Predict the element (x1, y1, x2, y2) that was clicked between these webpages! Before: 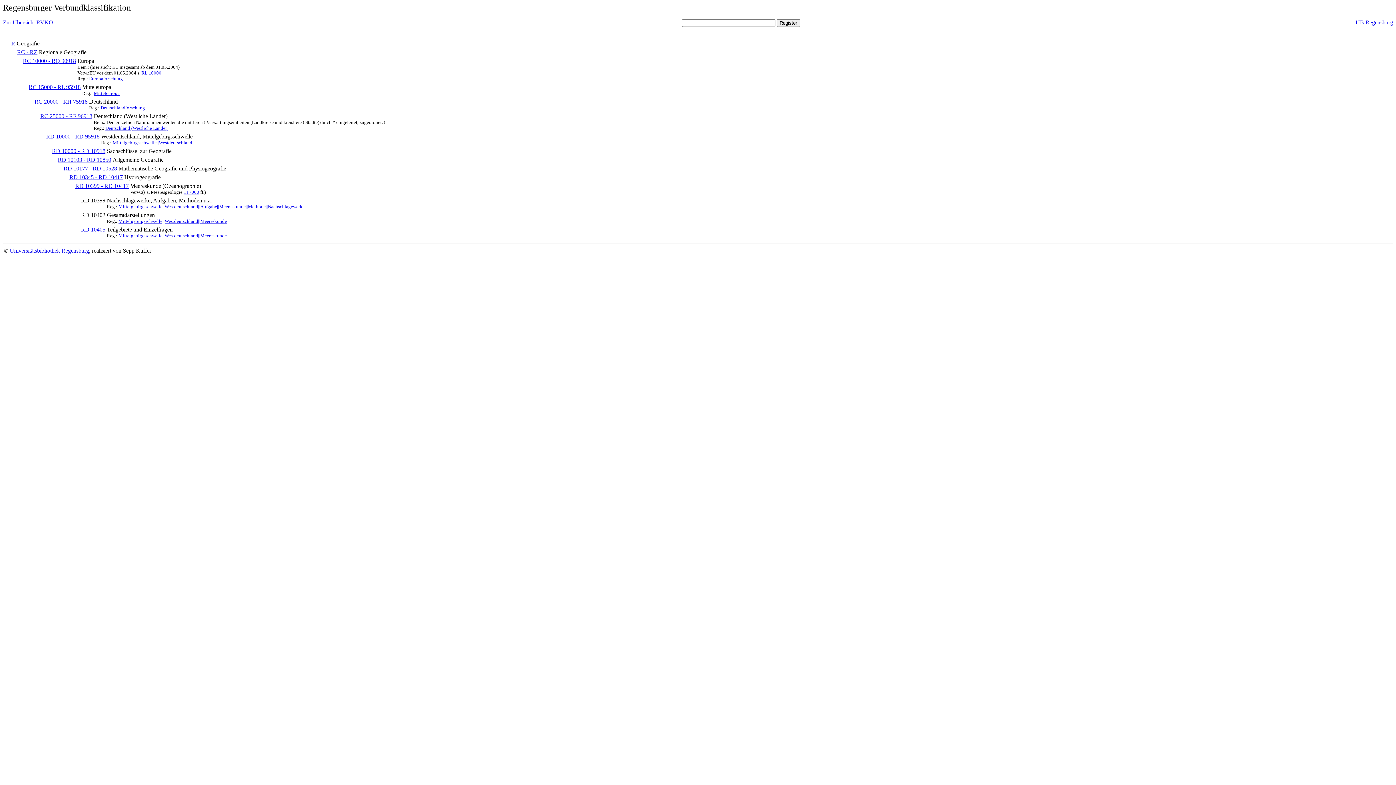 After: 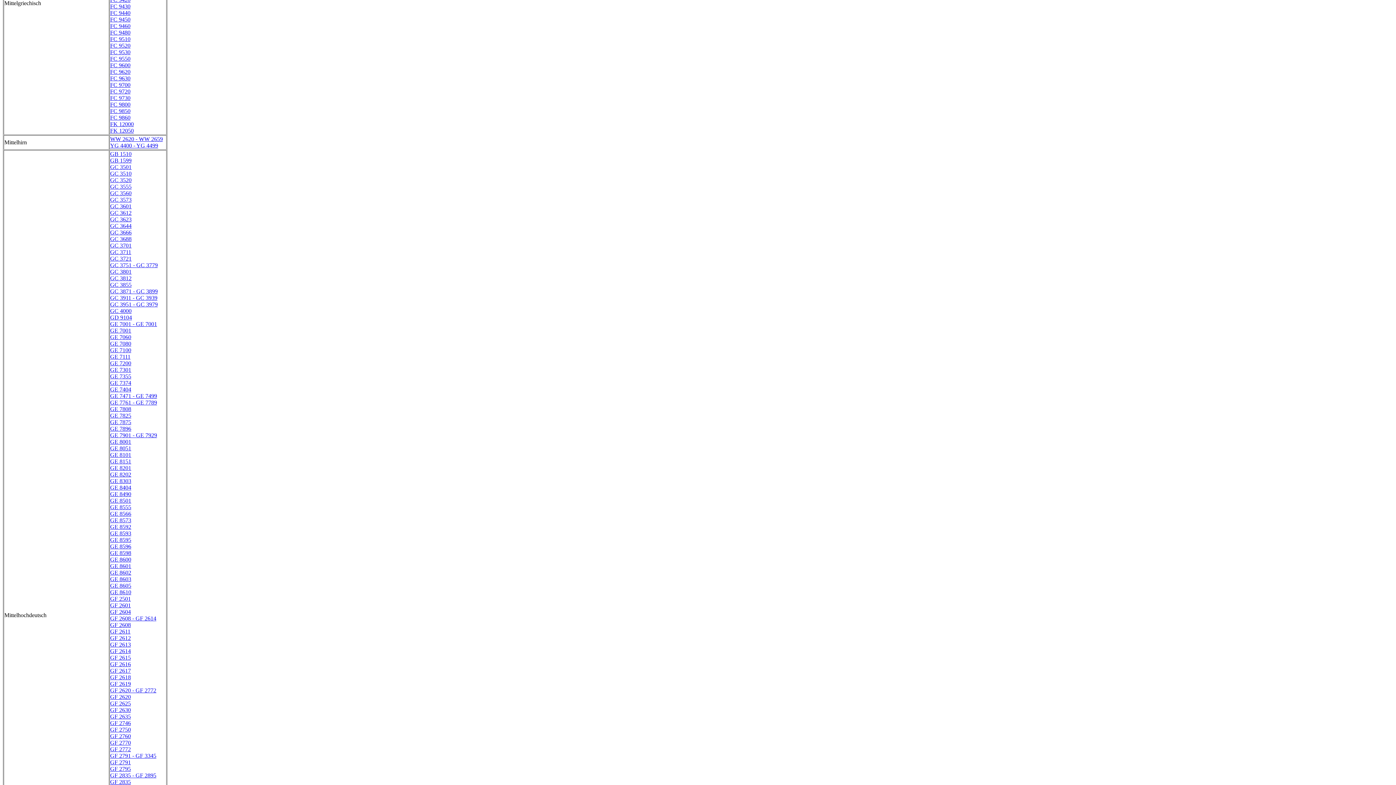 Action: label: Mittelgebirgsschwelle||Westdeutschland bbox: (112, 140, 192, 145)